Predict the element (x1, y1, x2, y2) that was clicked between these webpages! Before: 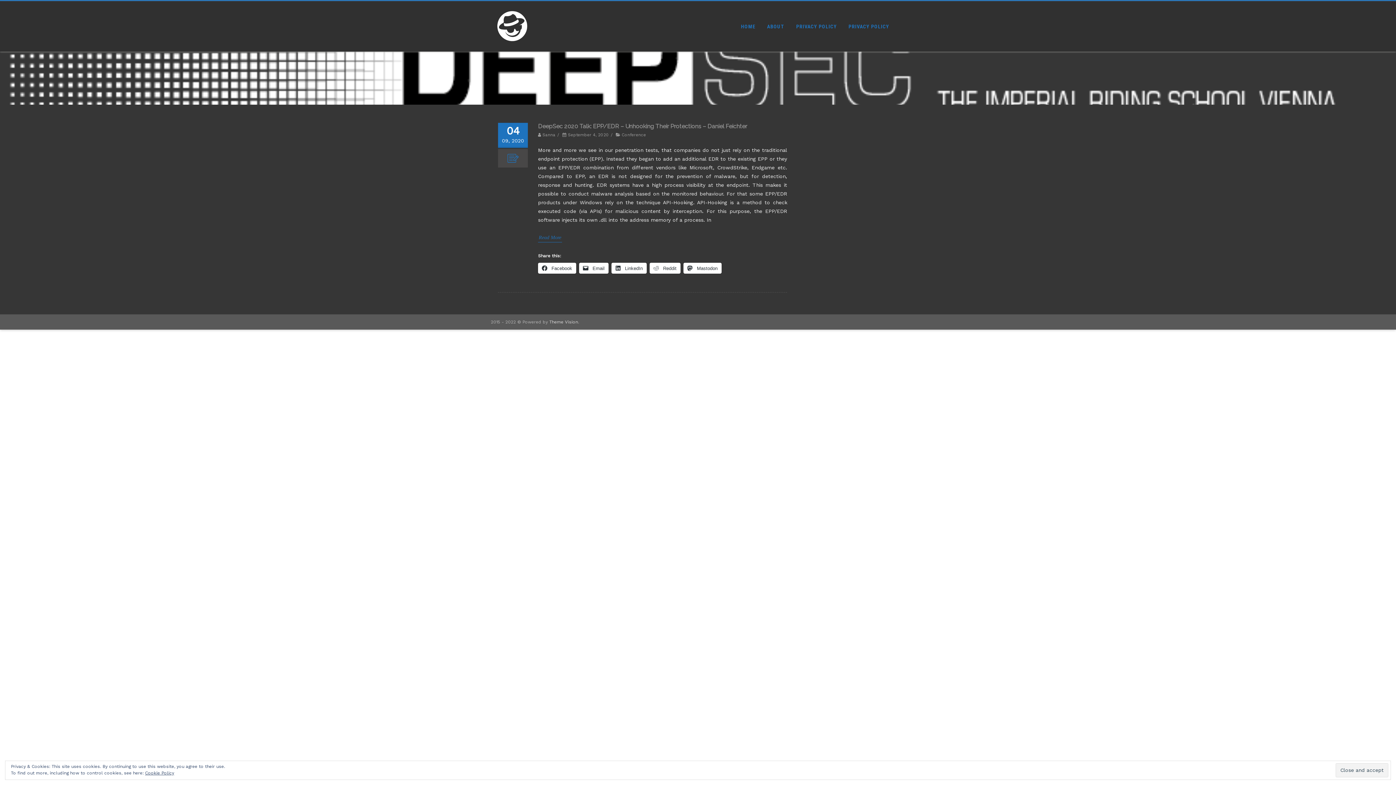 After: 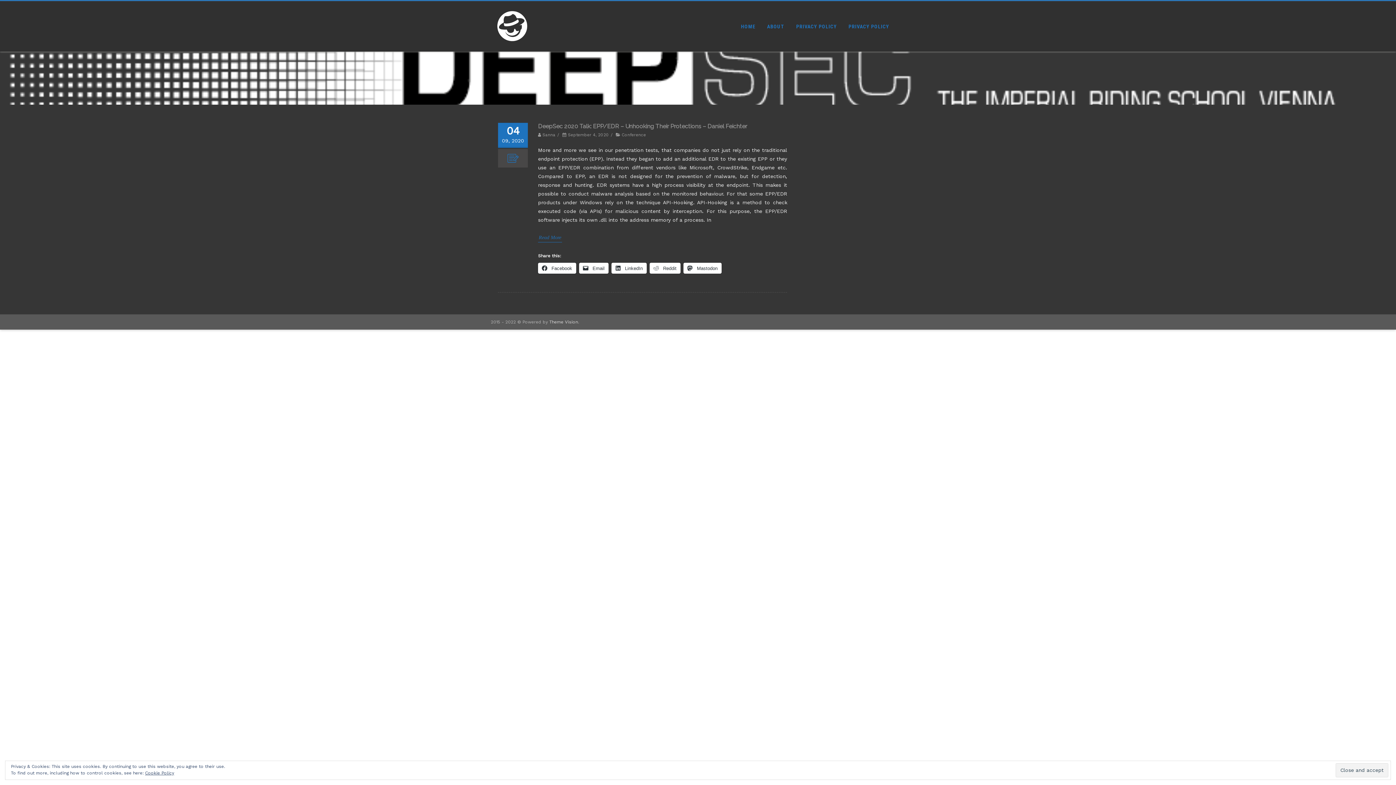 Action: bbox: (538, 262, 576, 273) label:  Facebook